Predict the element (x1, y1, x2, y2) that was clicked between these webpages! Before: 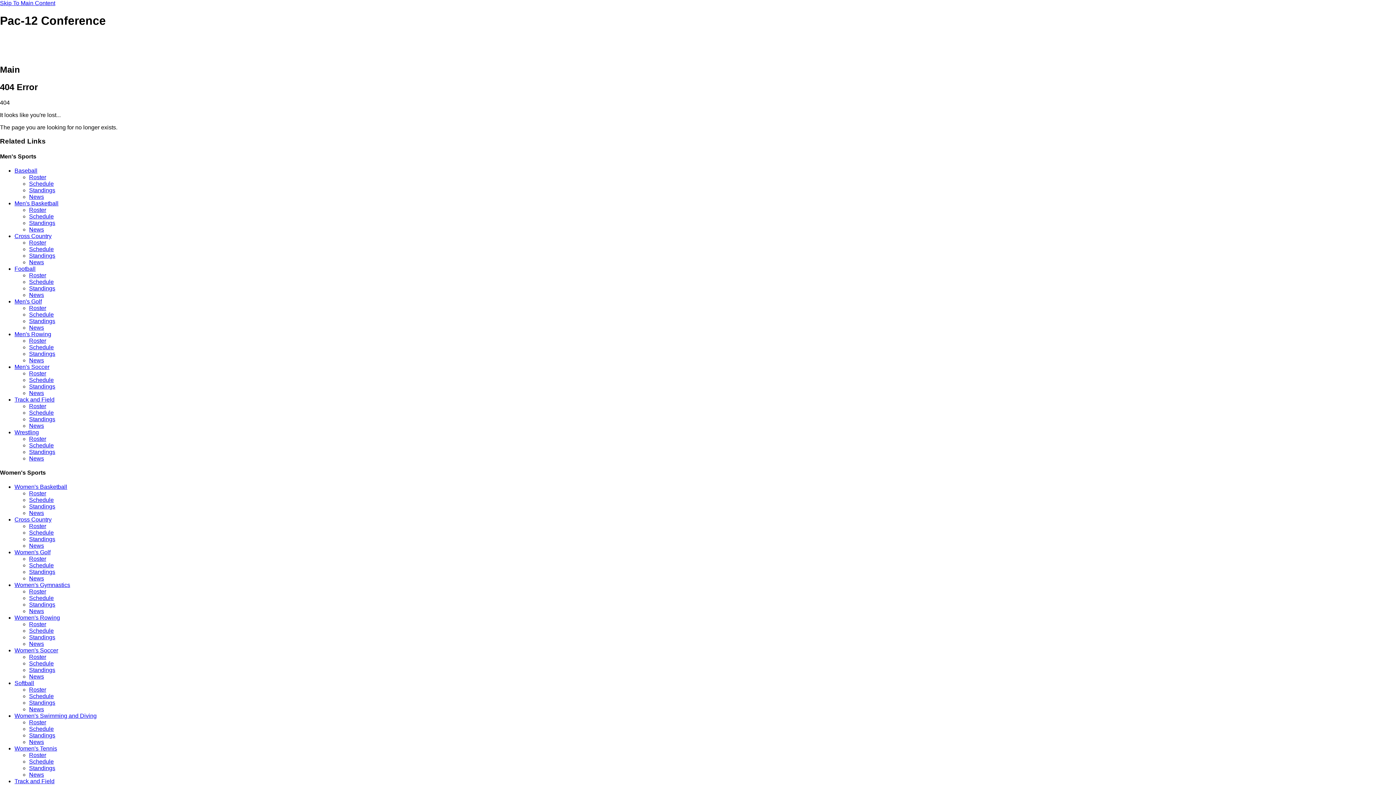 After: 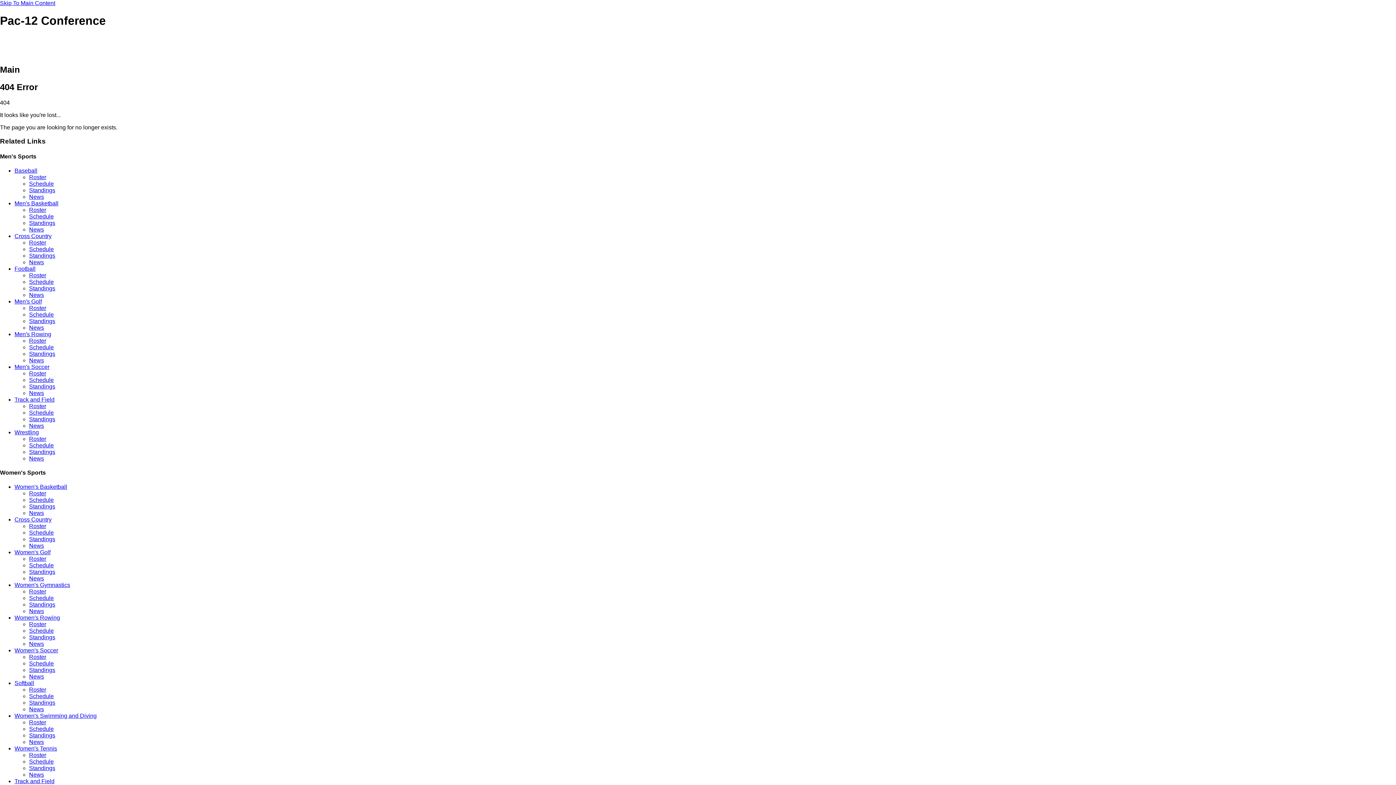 Action: bbox: (29, 601, 55, 608) label: Standings